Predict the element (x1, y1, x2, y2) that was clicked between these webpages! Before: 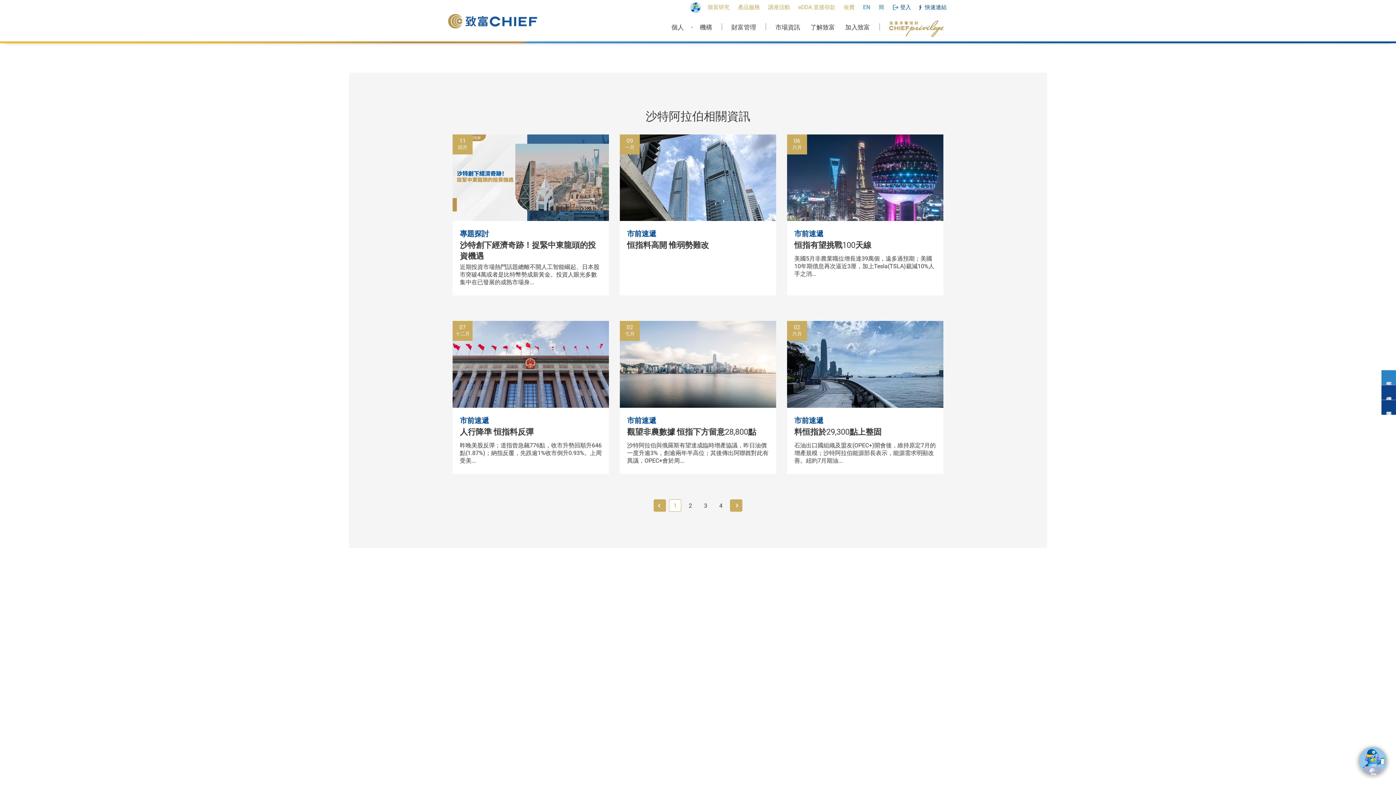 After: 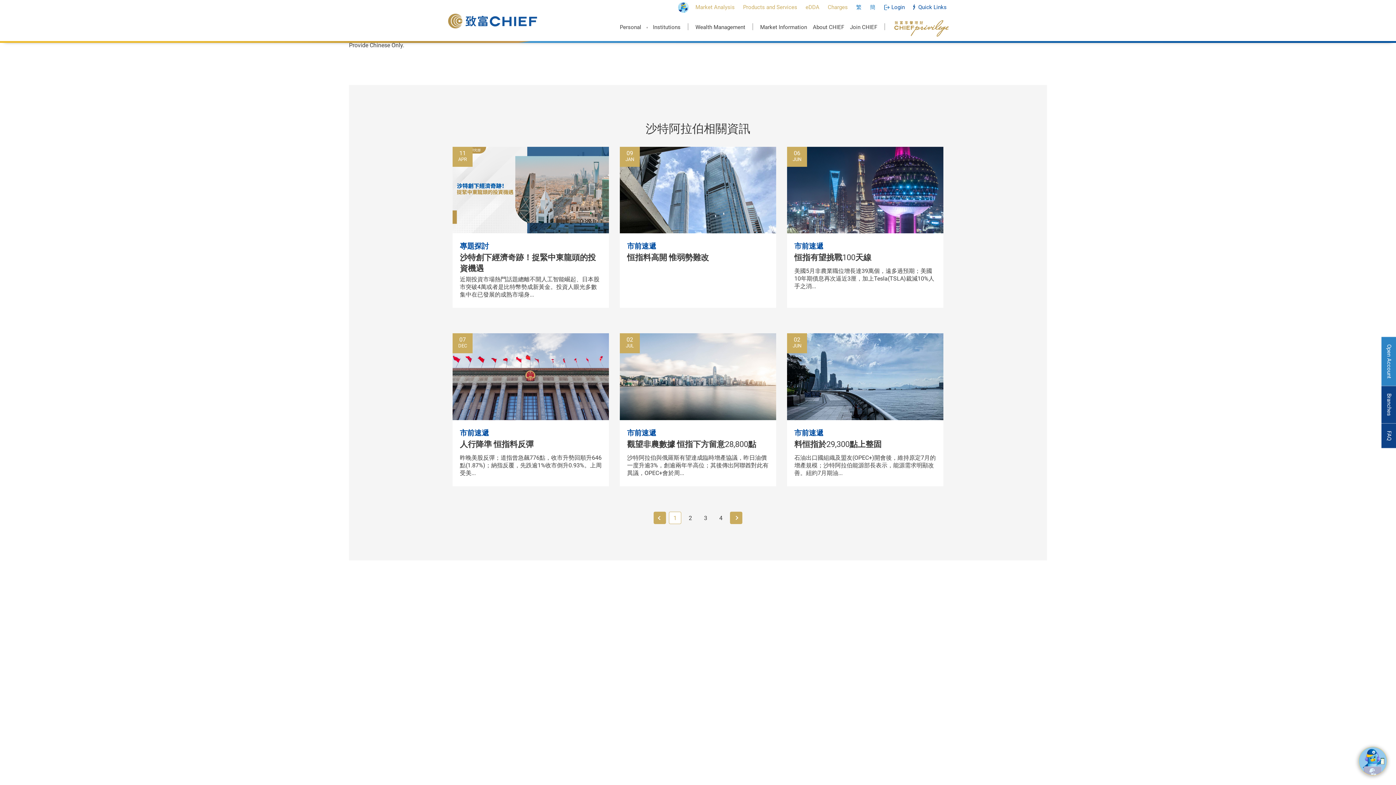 Action: bbox: (863, 3, 870, 10) label: EN